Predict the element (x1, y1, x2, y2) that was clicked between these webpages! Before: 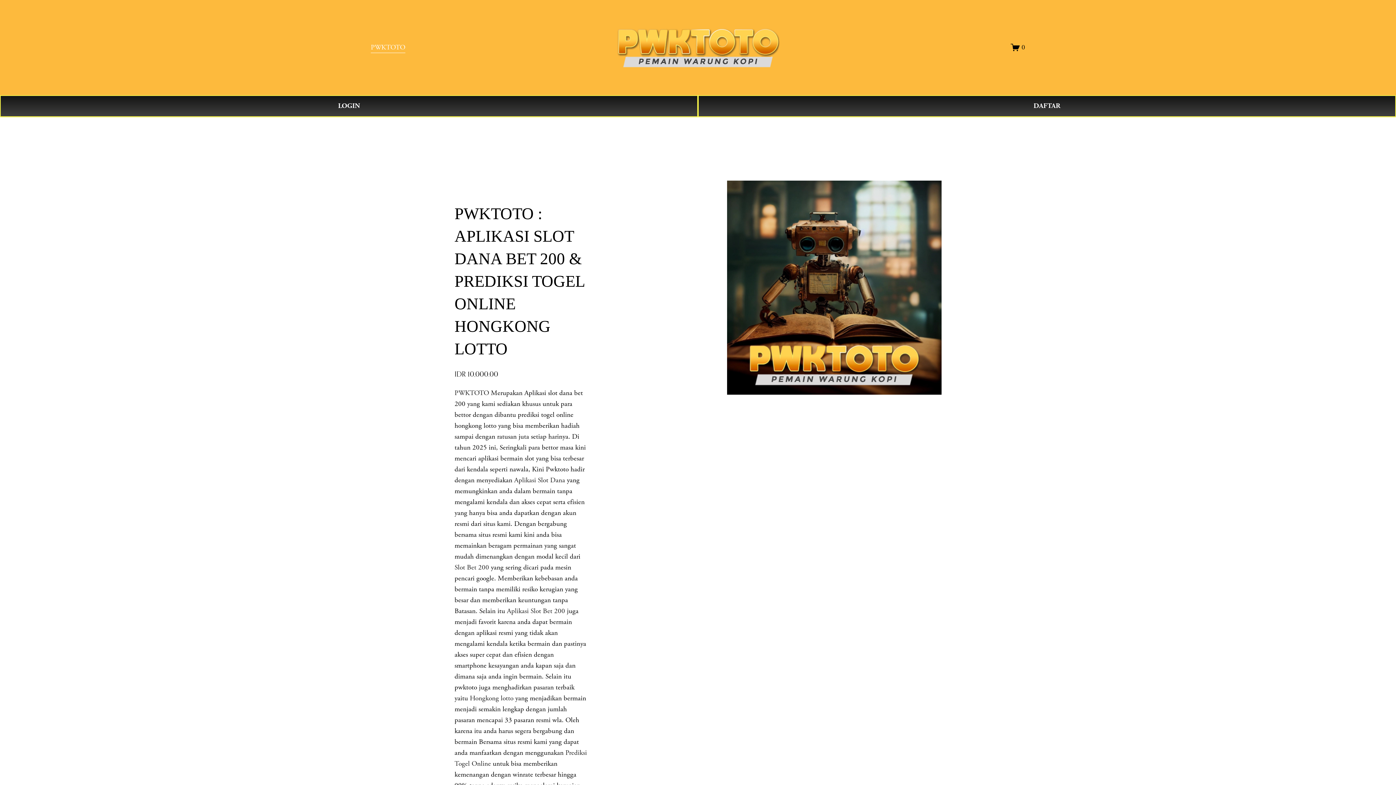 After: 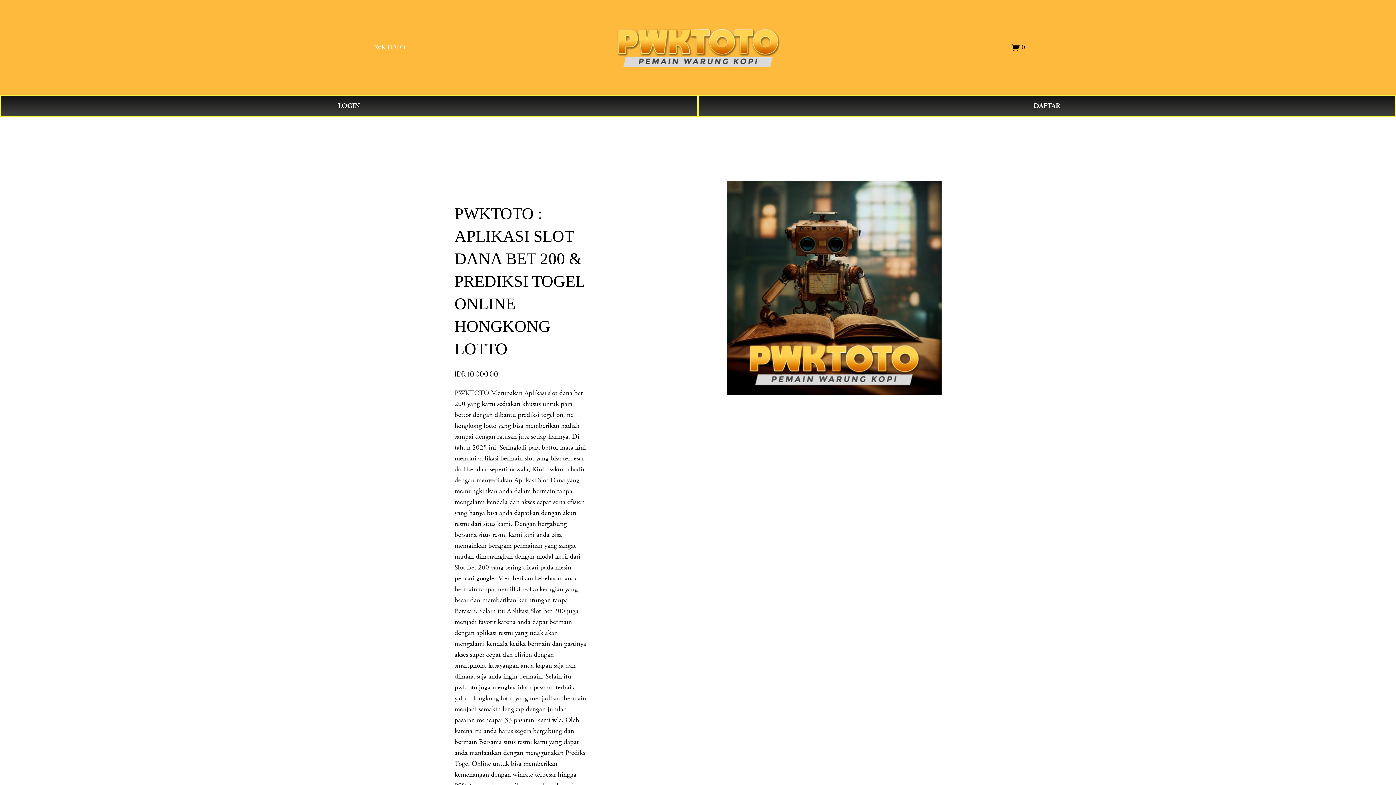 Action: label: Aplikasi Slot Dana bbox: (514, 475, 565, 485)